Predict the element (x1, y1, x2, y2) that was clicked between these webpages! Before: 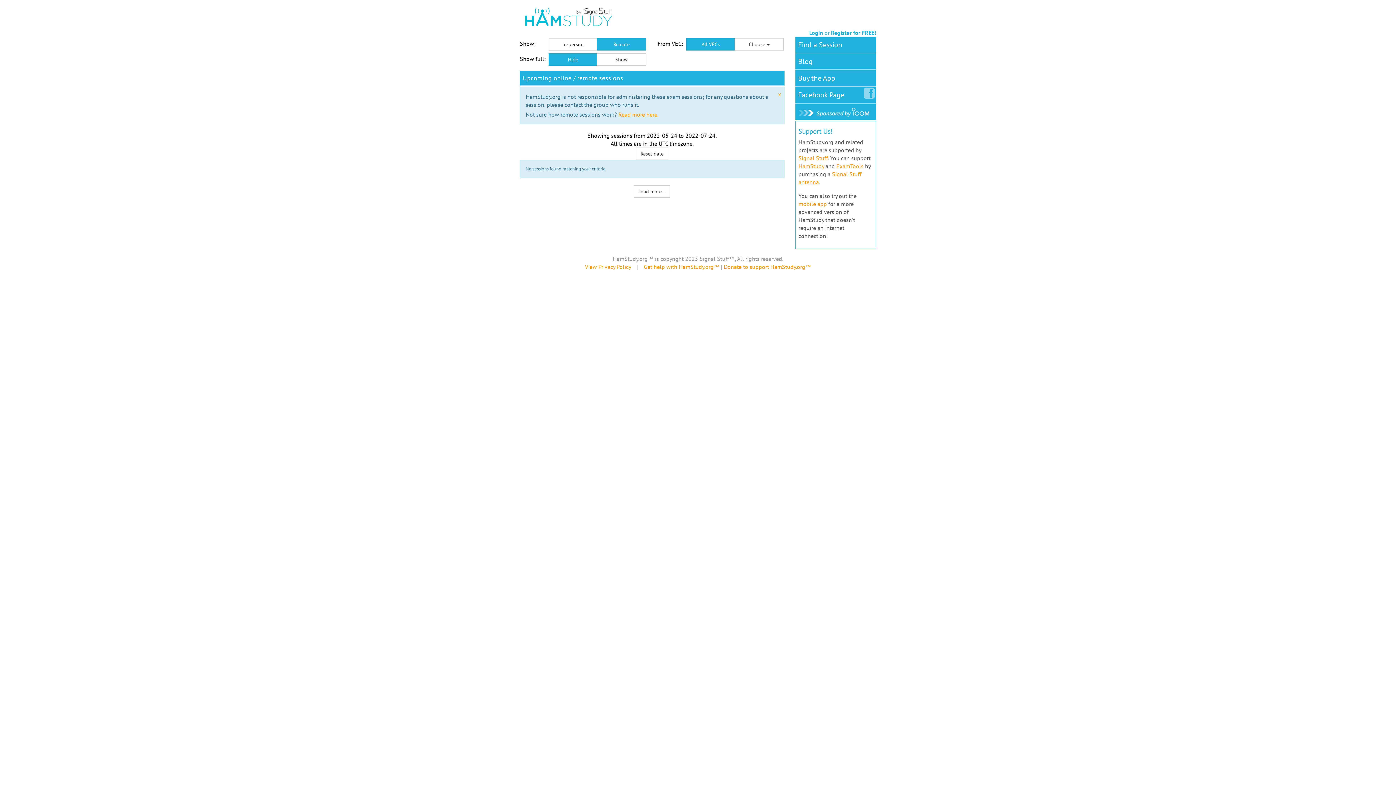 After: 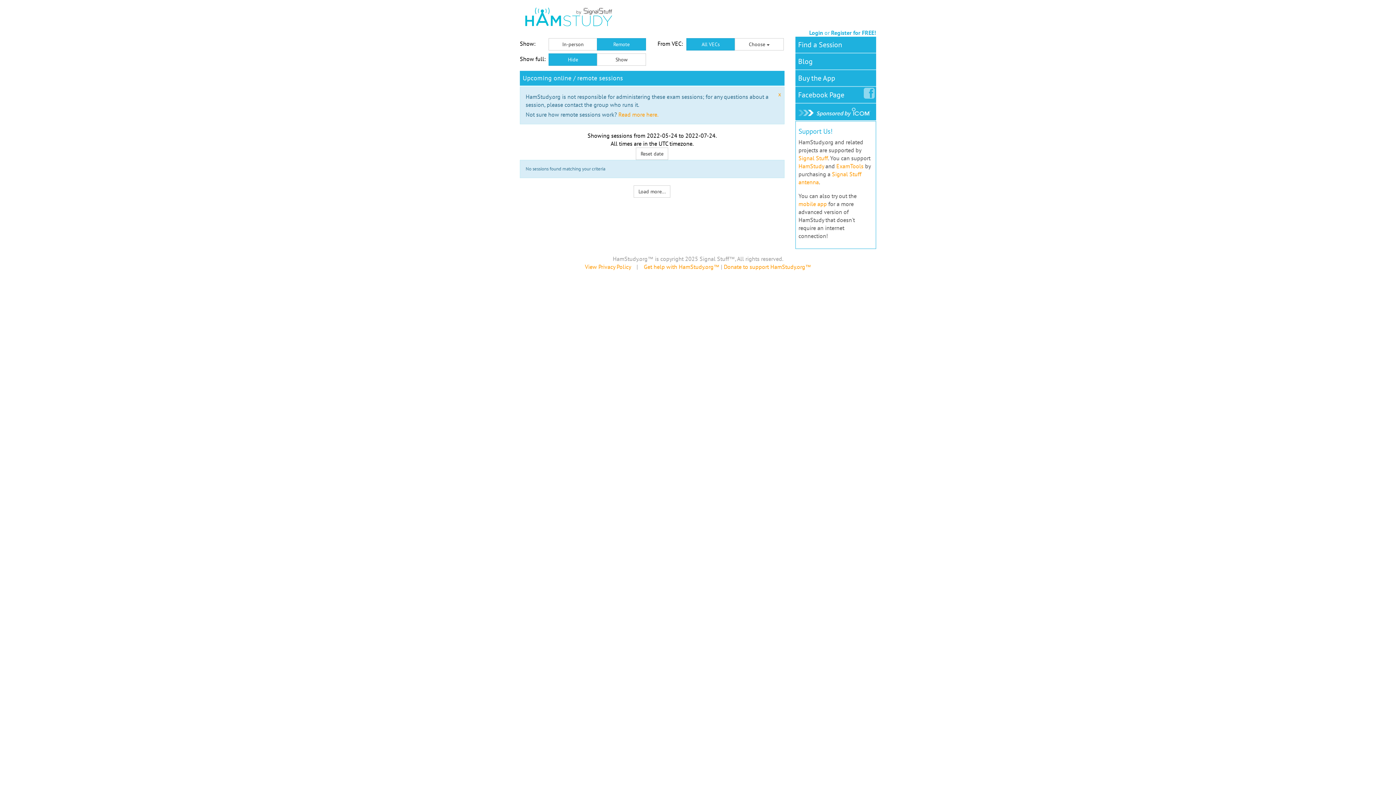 Action: bbox: (686, 38, 735, 50) label: All VECs